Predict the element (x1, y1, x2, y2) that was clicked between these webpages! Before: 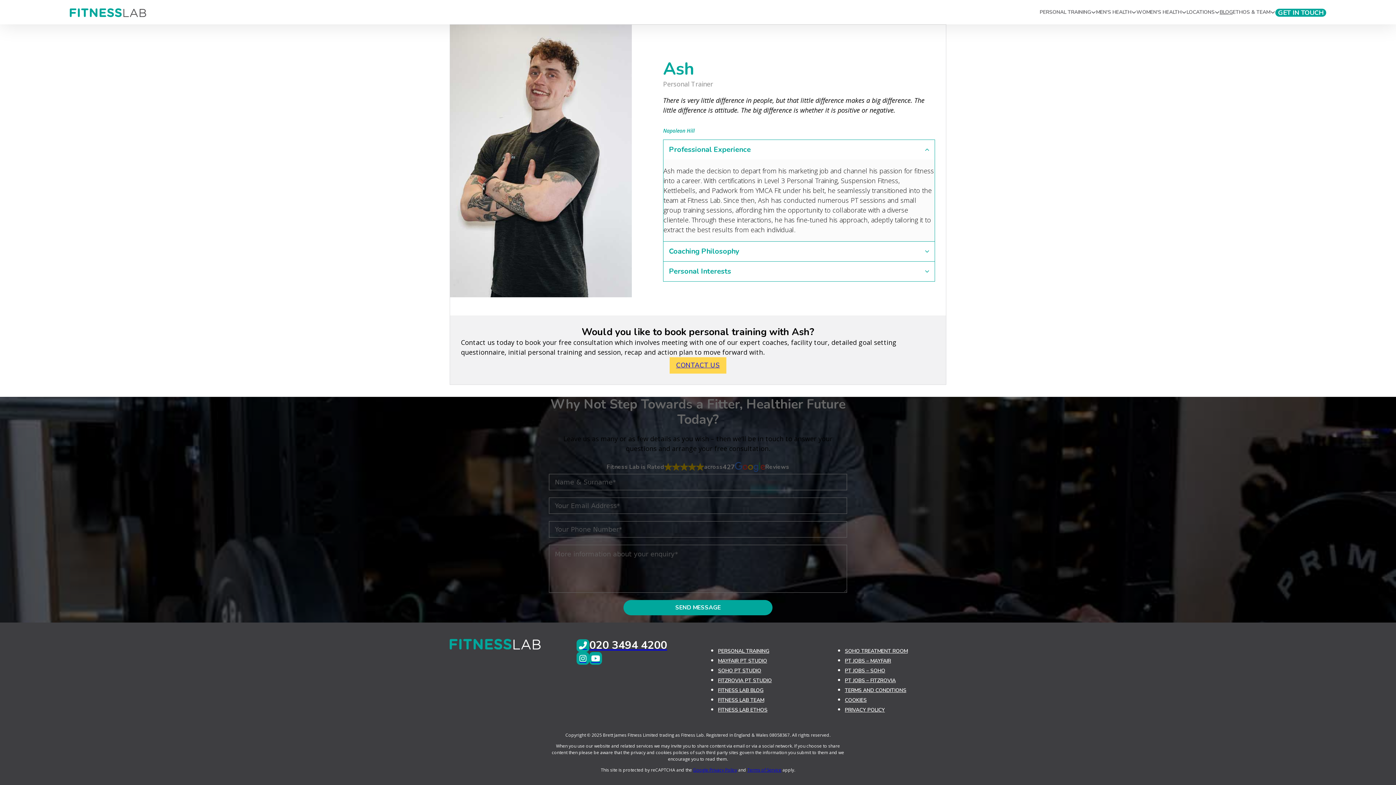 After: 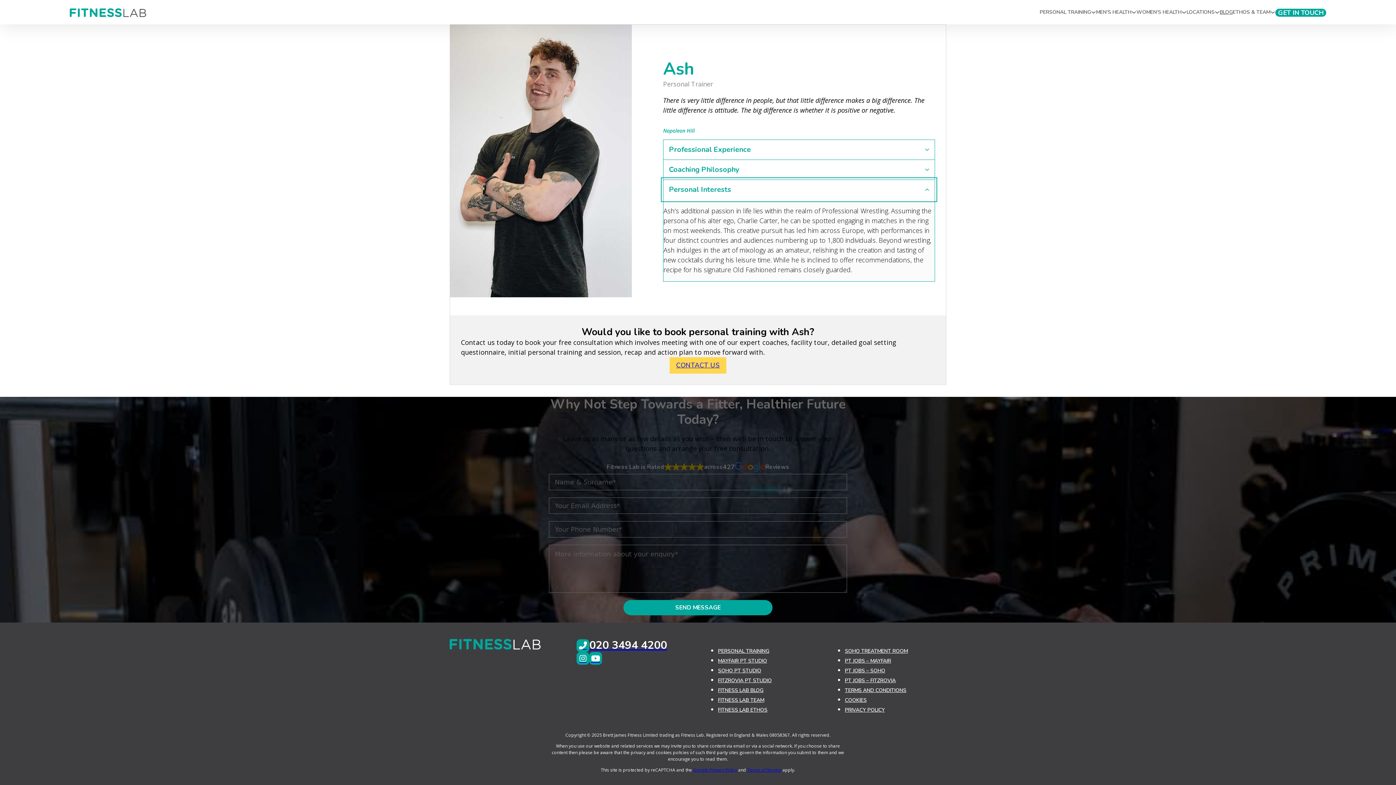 Action: label: Personal Interests bbox: (663, 261, 934, 281)